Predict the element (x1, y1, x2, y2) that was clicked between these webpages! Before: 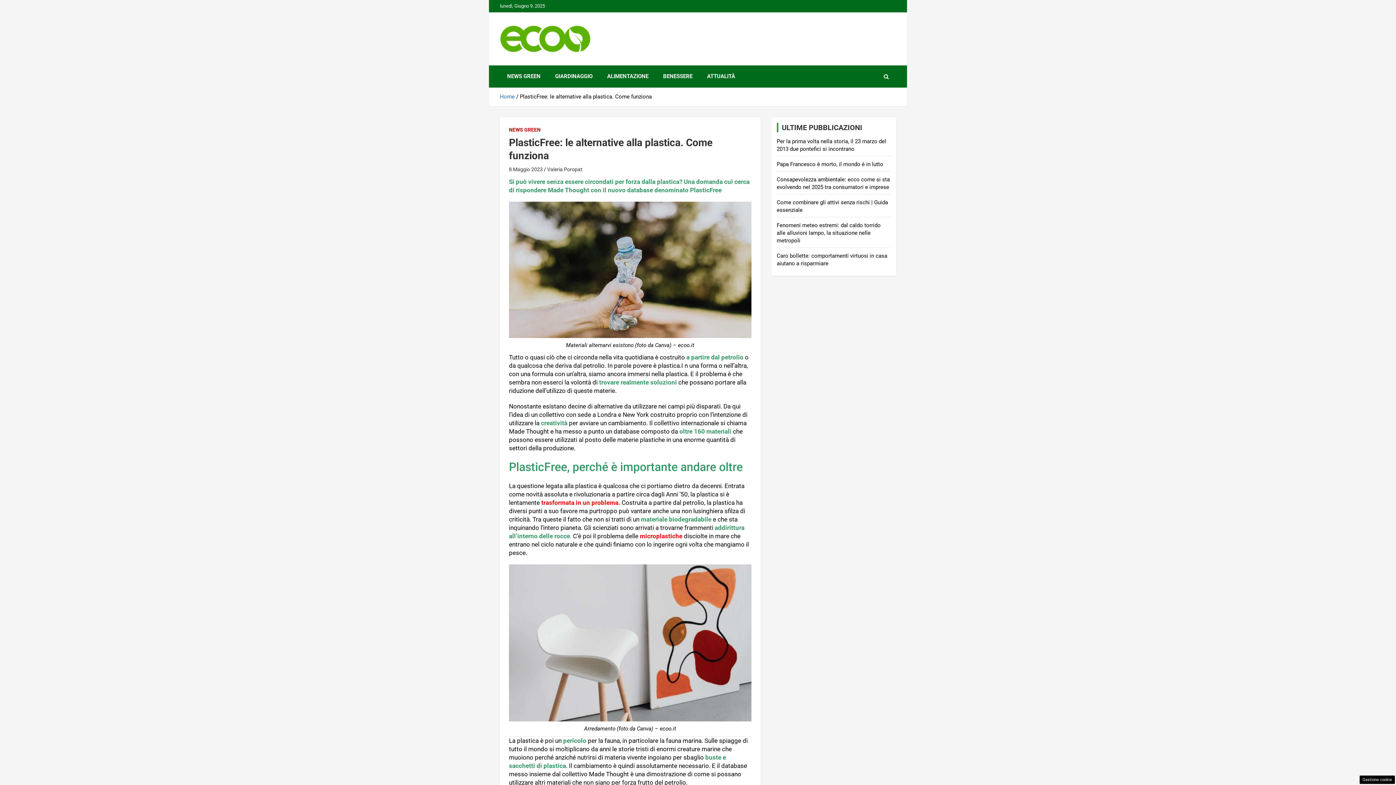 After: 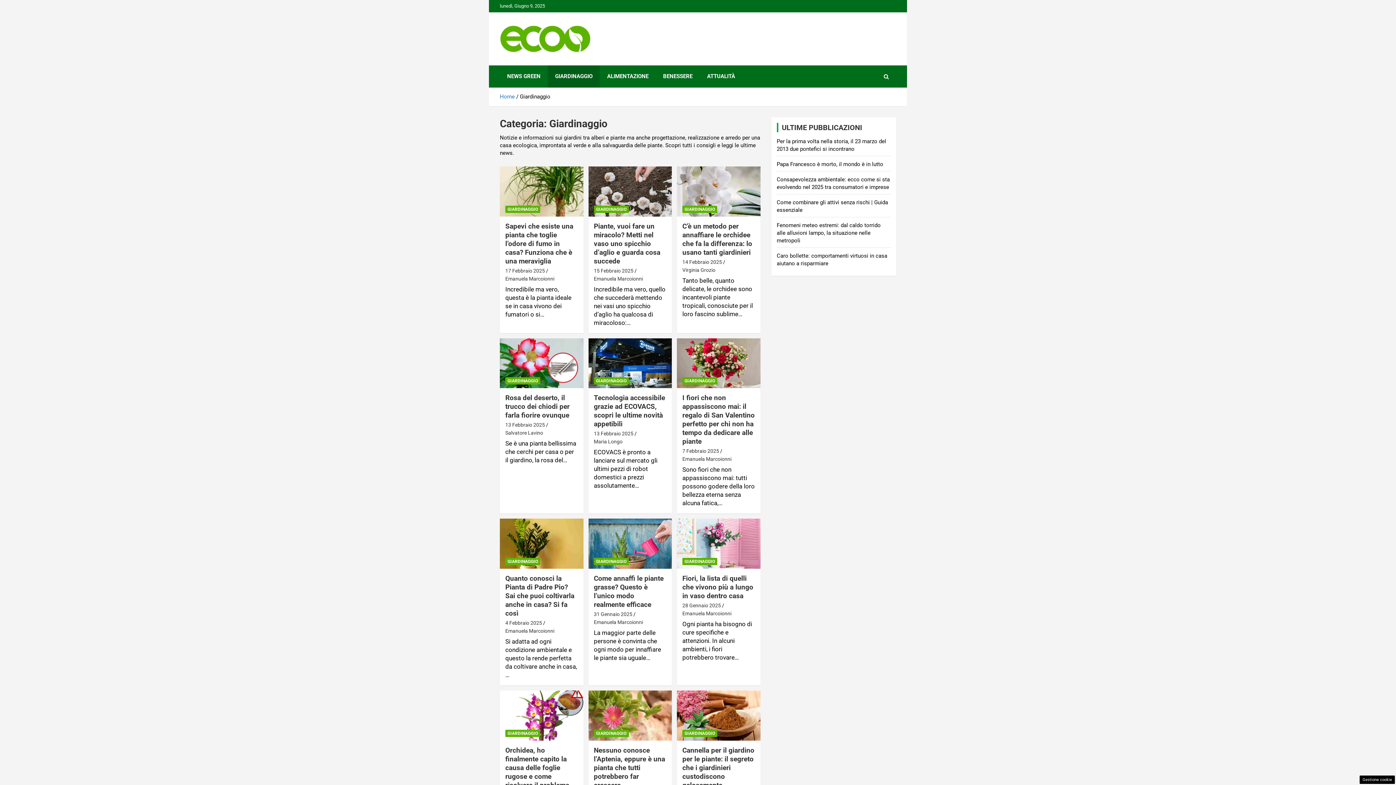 Action: label: GIARDINAGGIO bbox: (548, 65, 600, 87)